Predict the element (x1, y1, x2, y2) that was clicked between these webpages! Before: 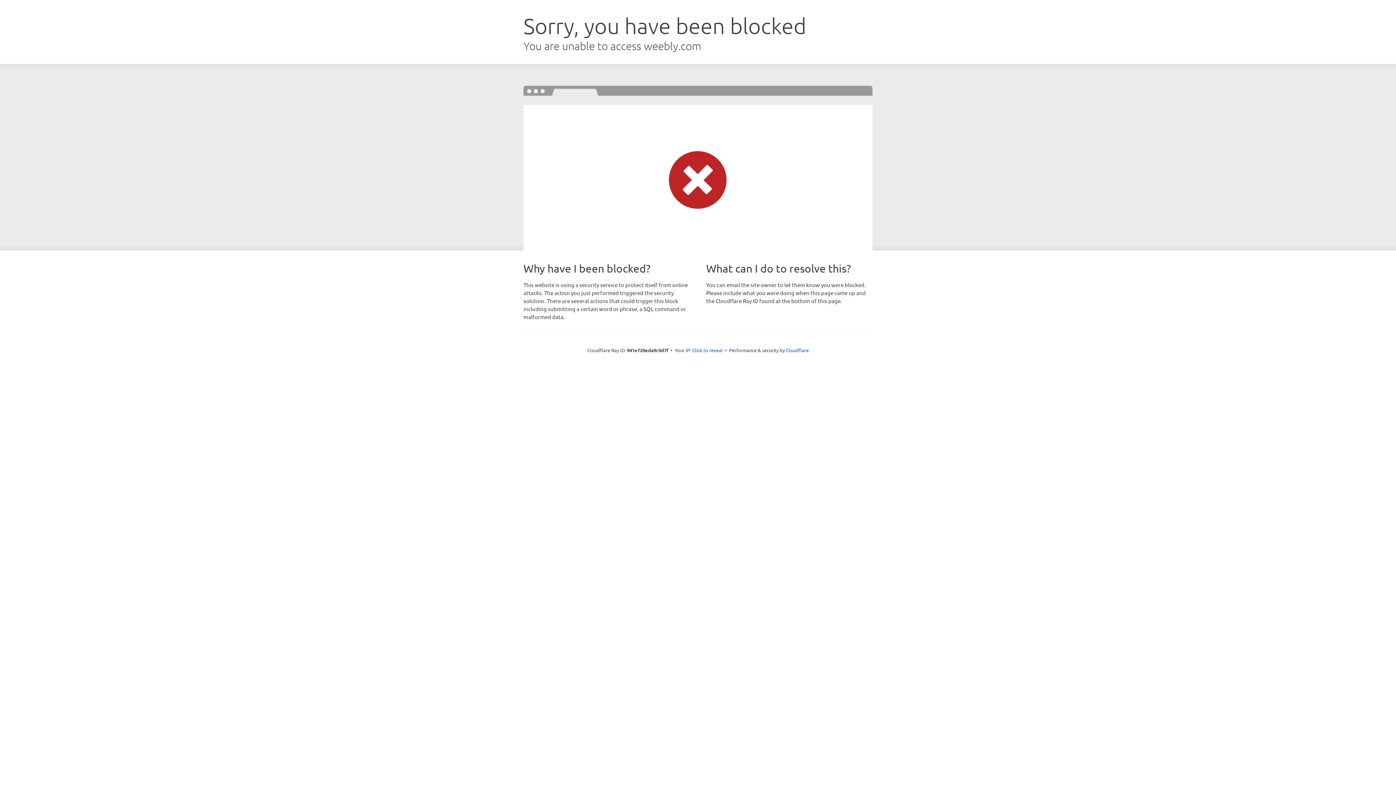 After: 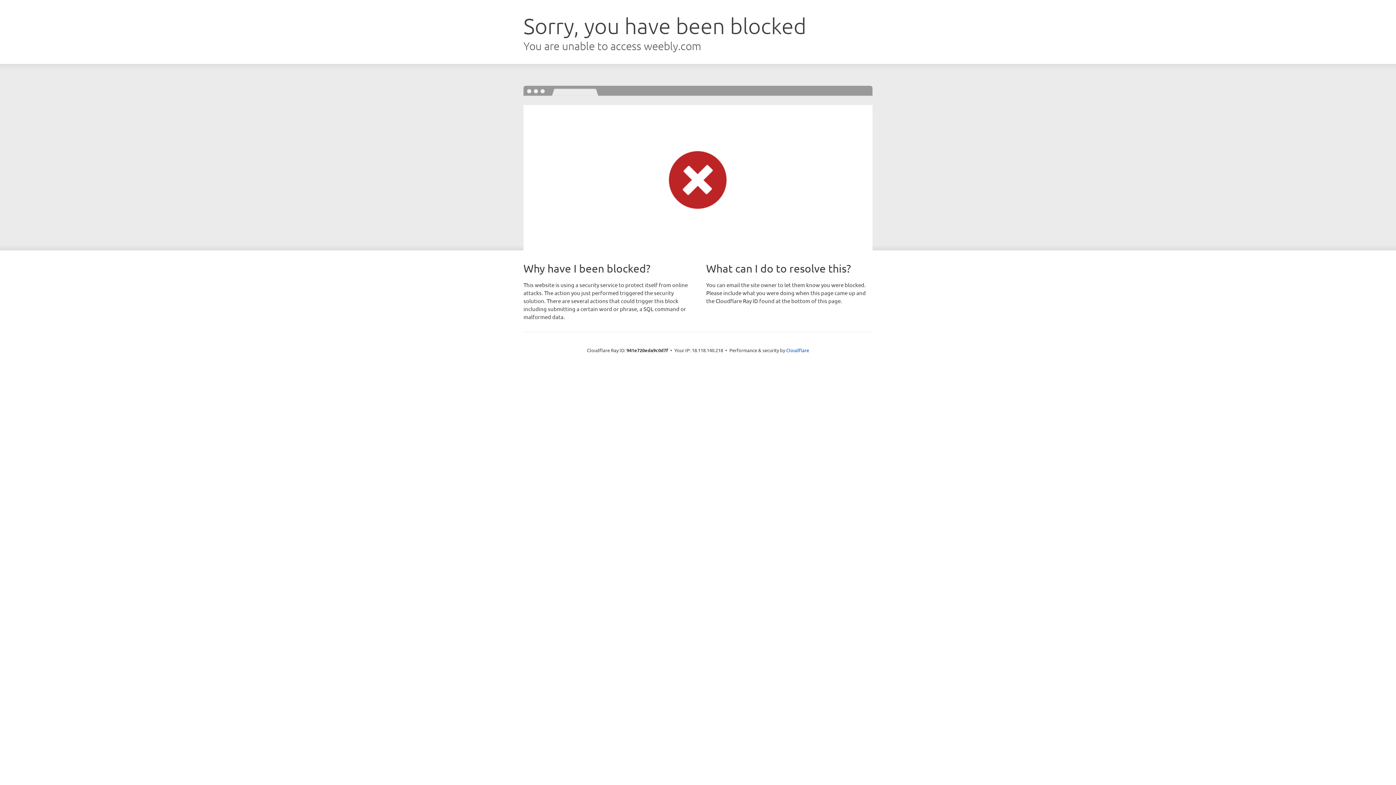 Action: bbox: (692, 346, 722, 353) label: Click to reveal